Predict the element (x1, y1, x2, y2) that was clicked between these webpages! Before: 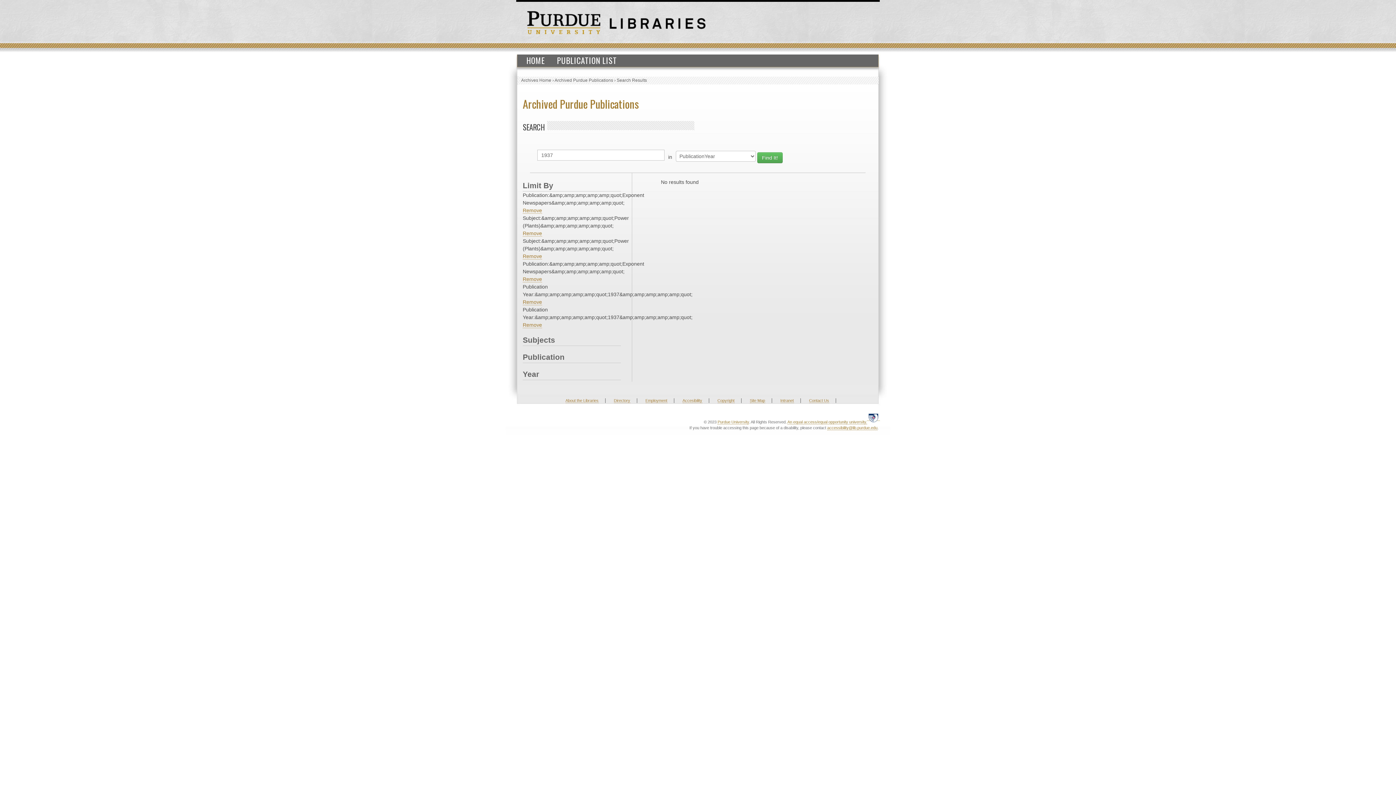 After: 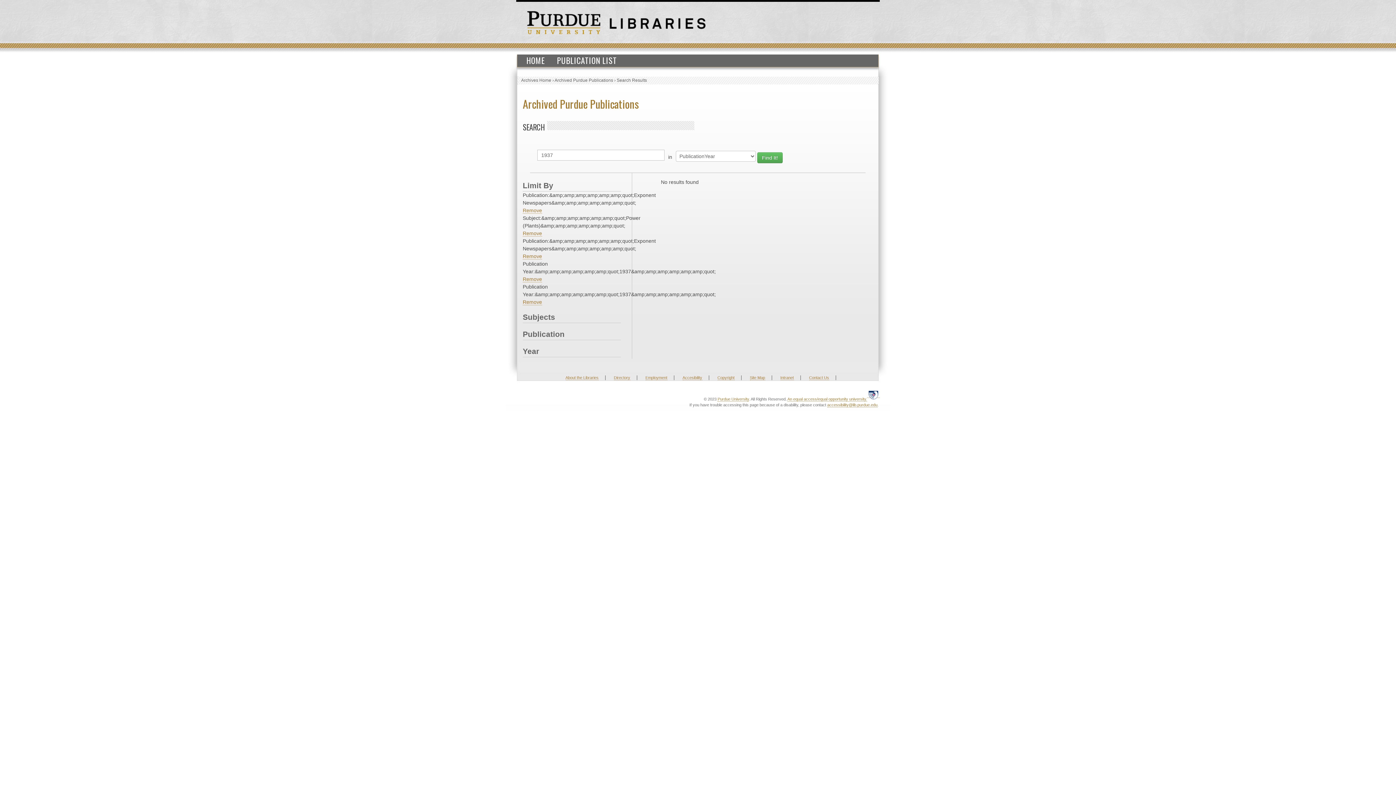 Action: bbox: (522, 253, 542, 259) label: Remove